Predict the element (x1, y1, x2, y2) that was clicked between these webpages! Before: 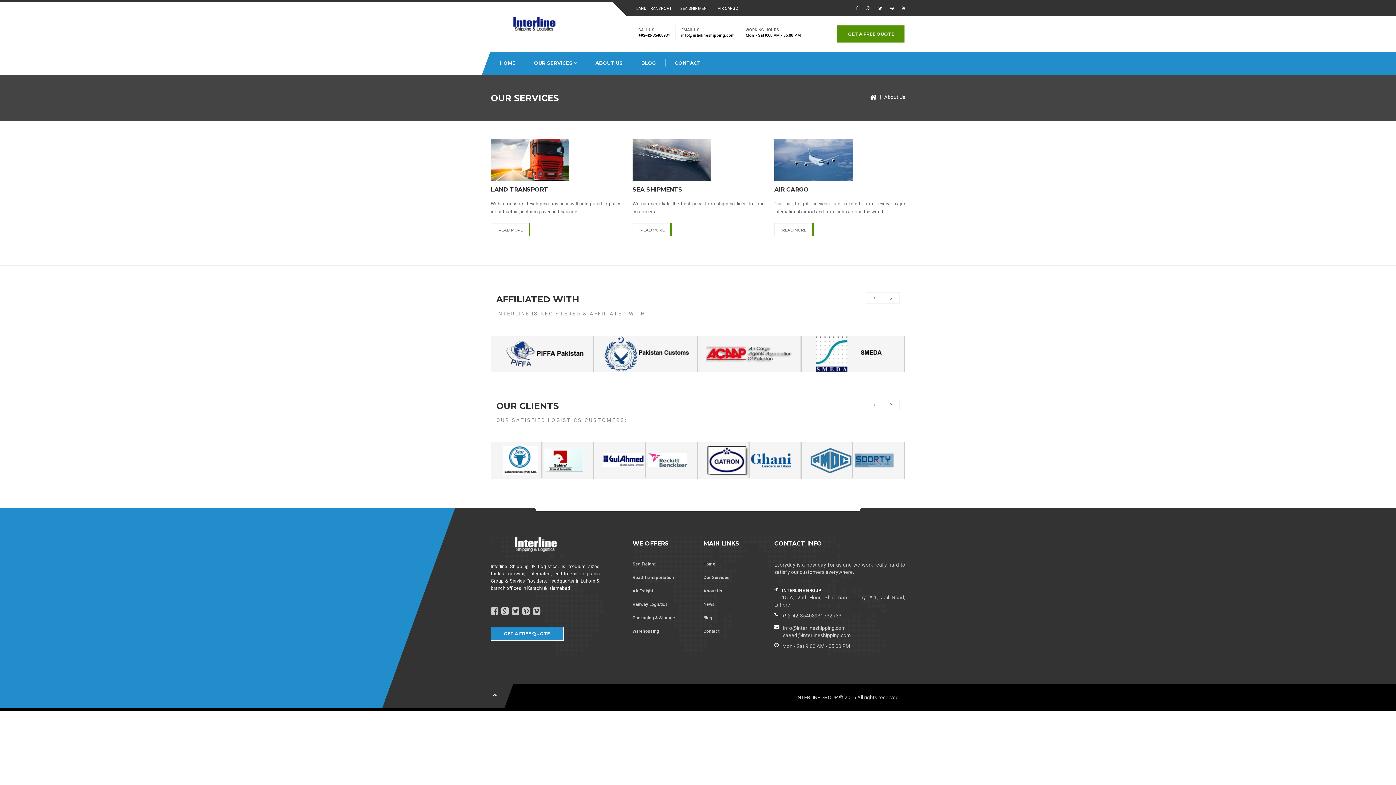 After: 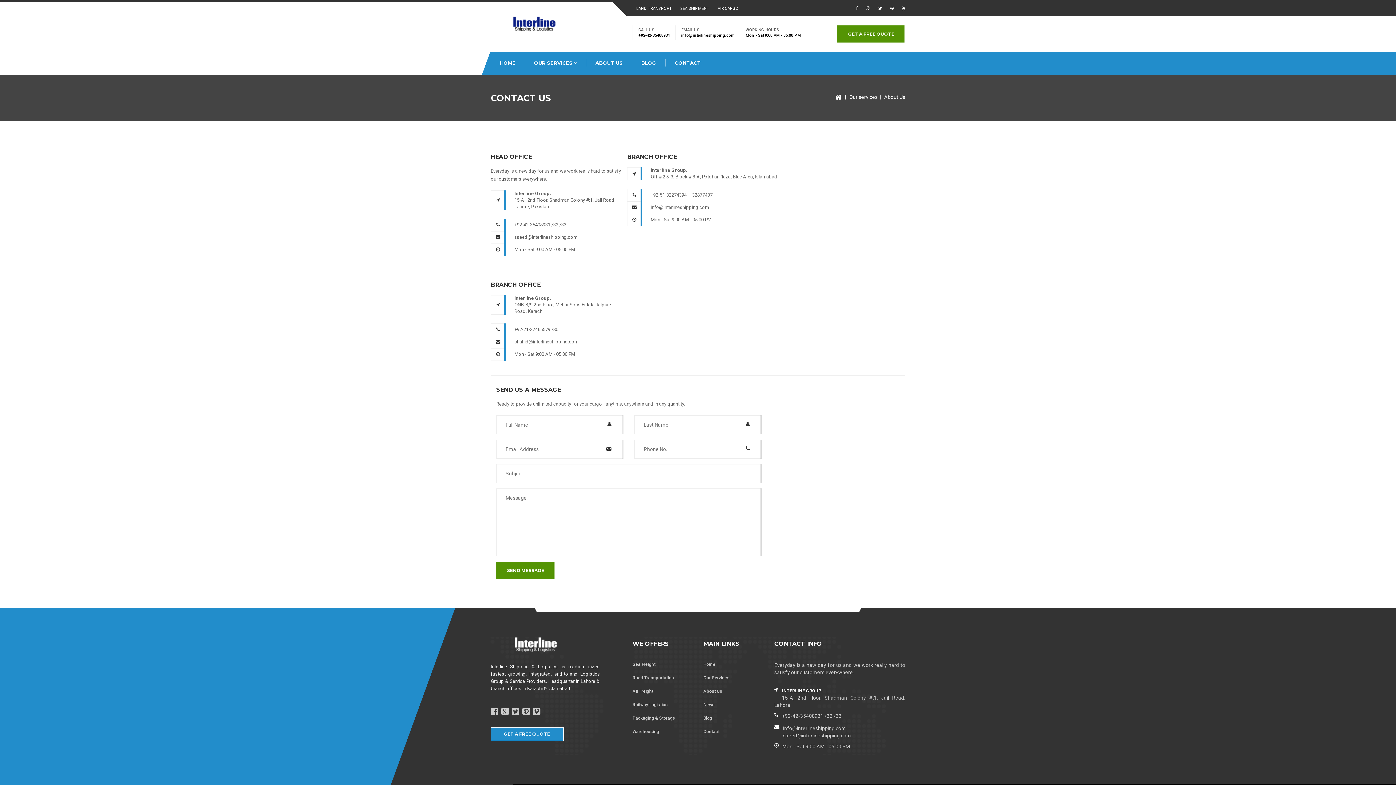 Action: label: CONTACT bbox: (665, 59, 710, 66)